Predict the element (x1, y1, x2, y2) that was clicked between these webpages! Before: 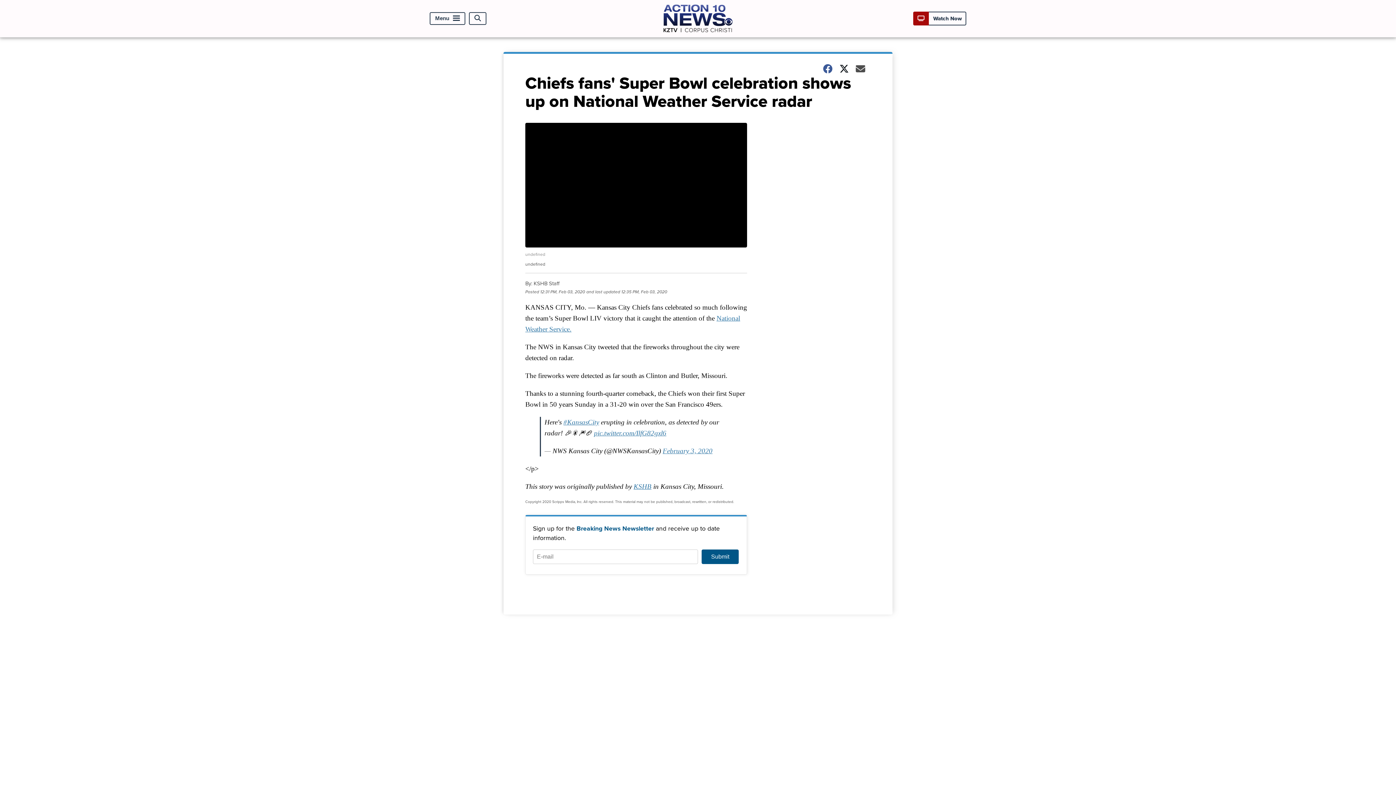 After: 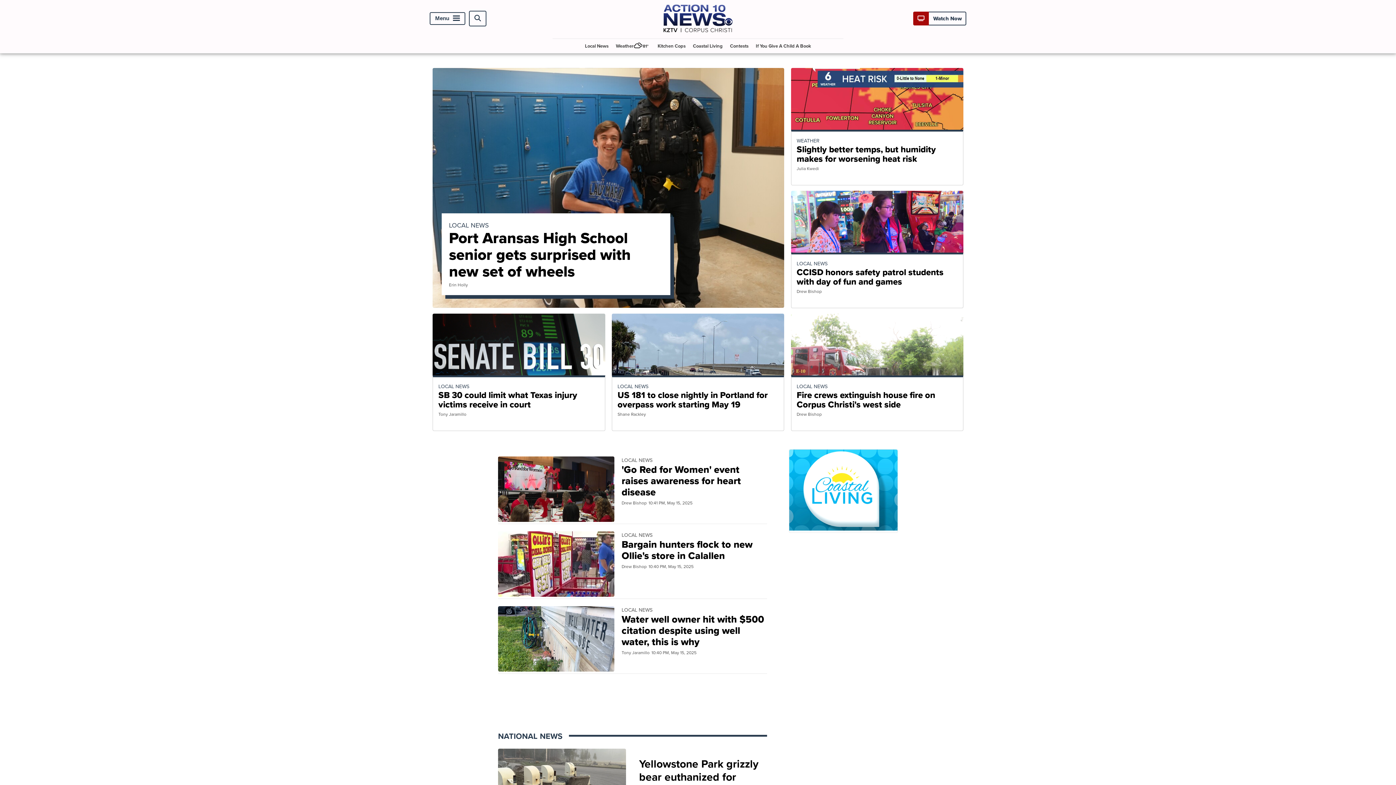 Action: bbox: (663, 27, 732, 35)